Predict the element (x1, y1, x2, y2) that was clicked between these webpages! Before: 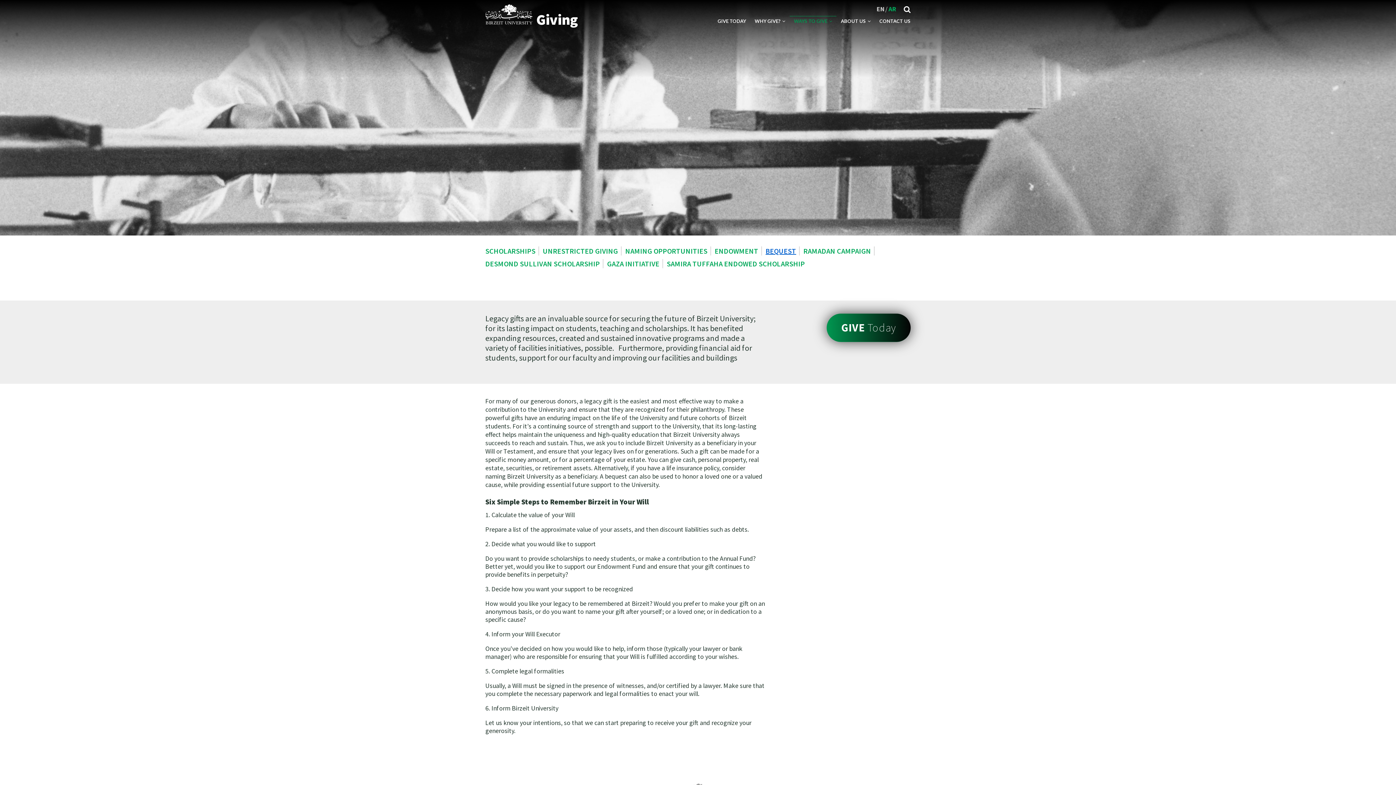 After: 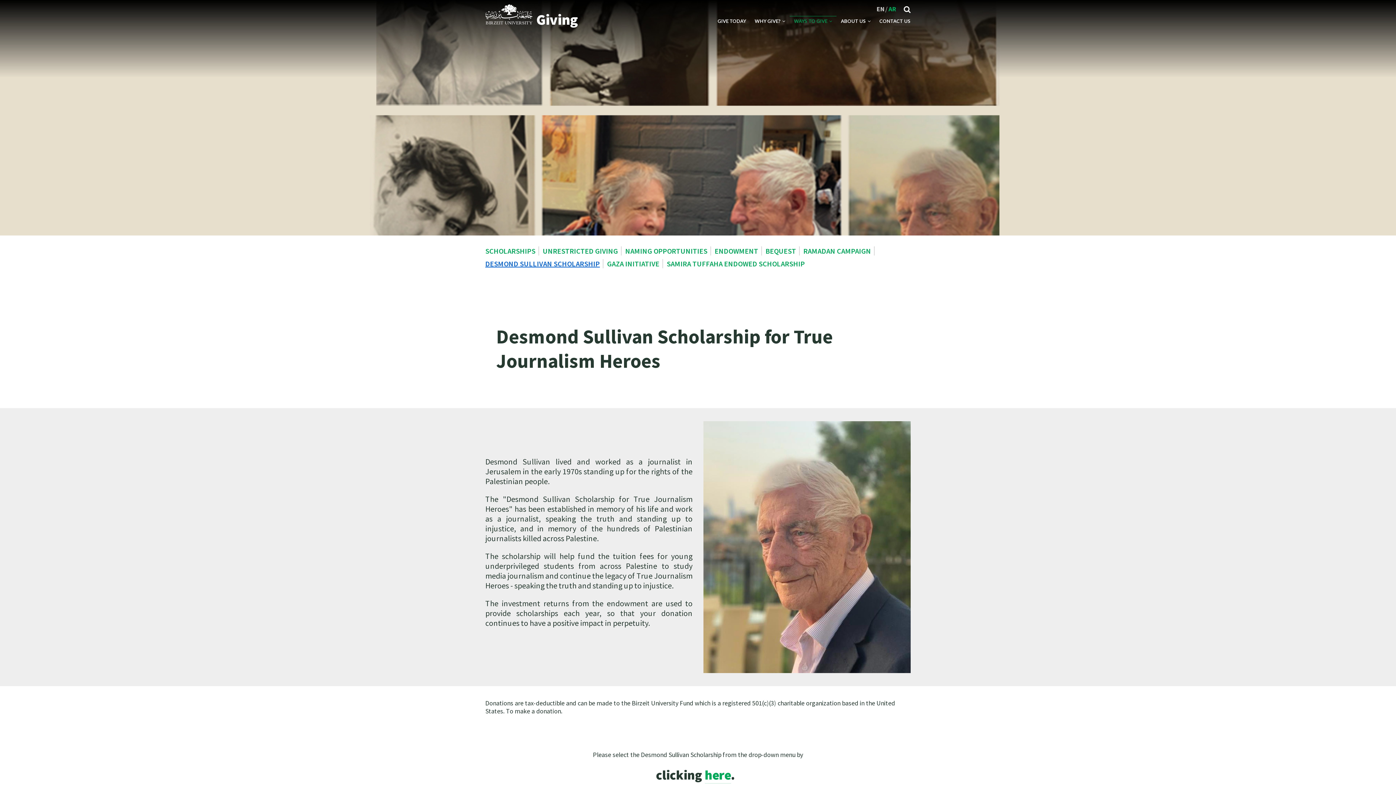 Action: bbox: (481, 259, 603, 268) label: DESMOND SULLIVAN SCHOLARSHIP